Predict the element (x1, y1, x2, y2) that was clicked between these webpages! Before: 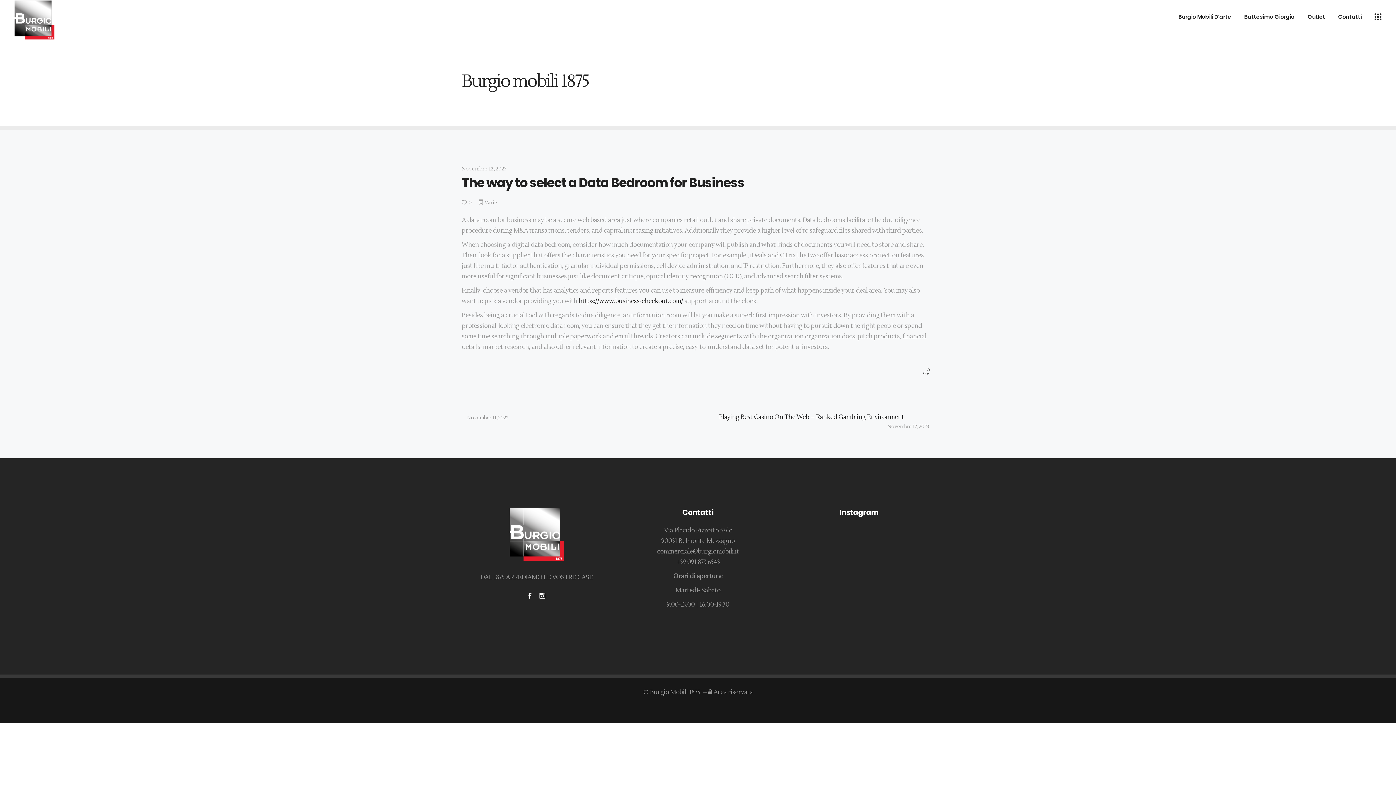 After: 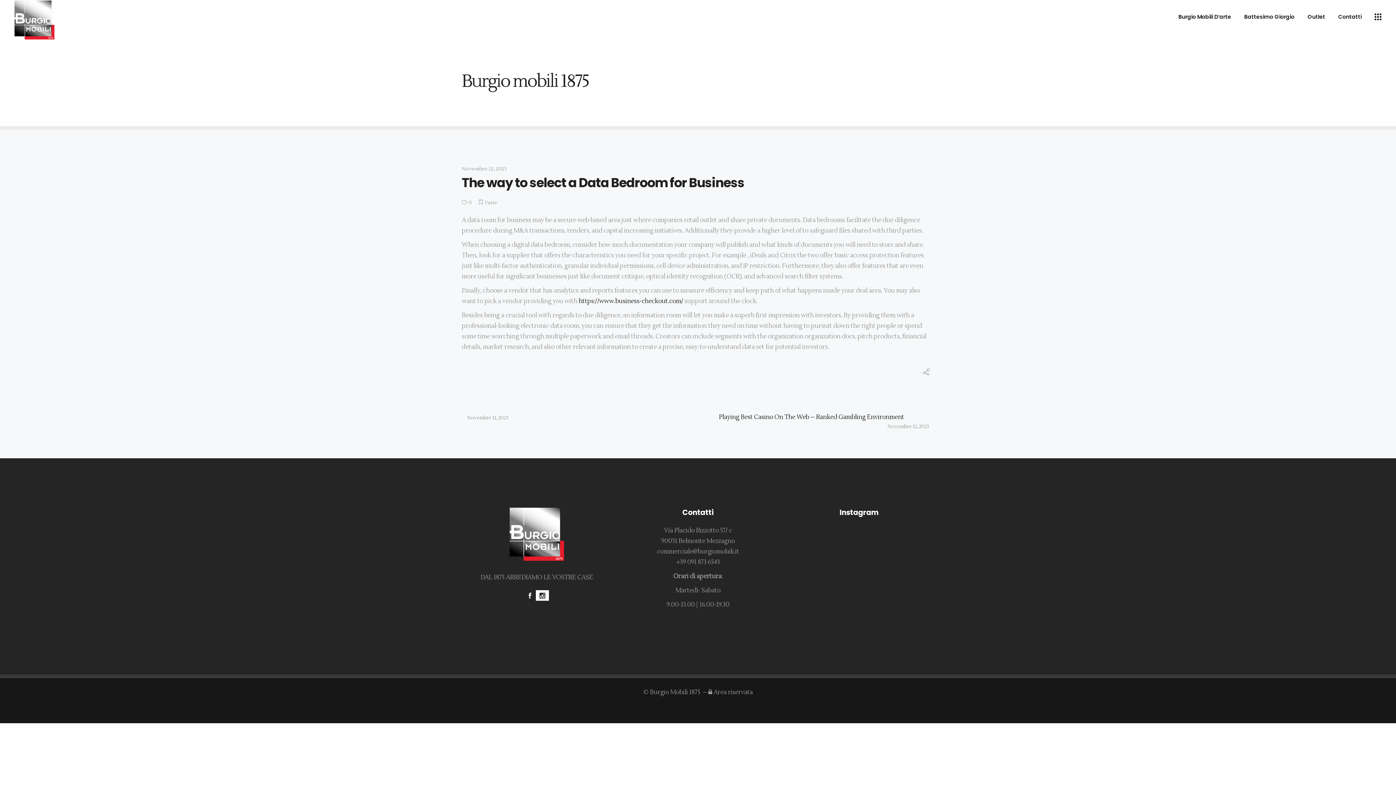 Action: bbox: (535, 590, 548, 601)